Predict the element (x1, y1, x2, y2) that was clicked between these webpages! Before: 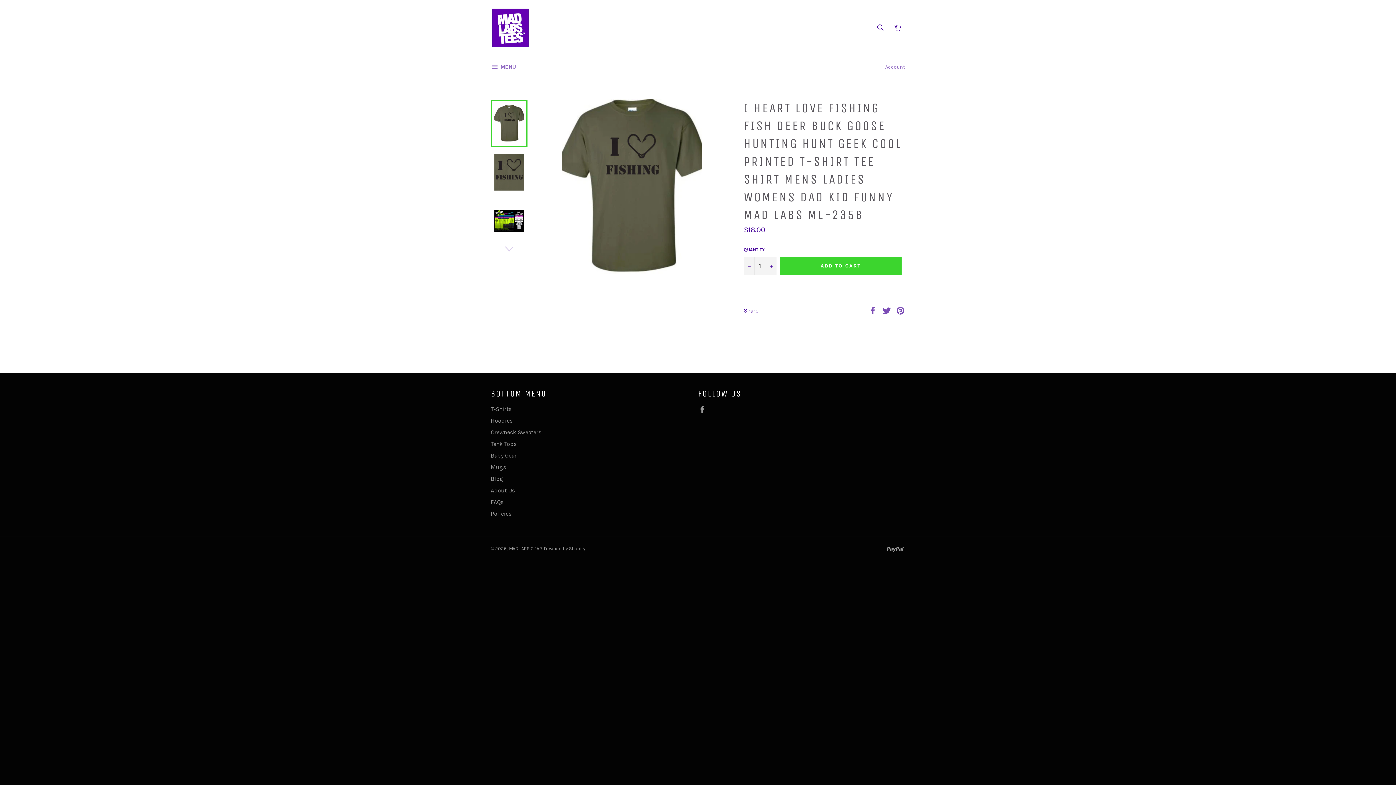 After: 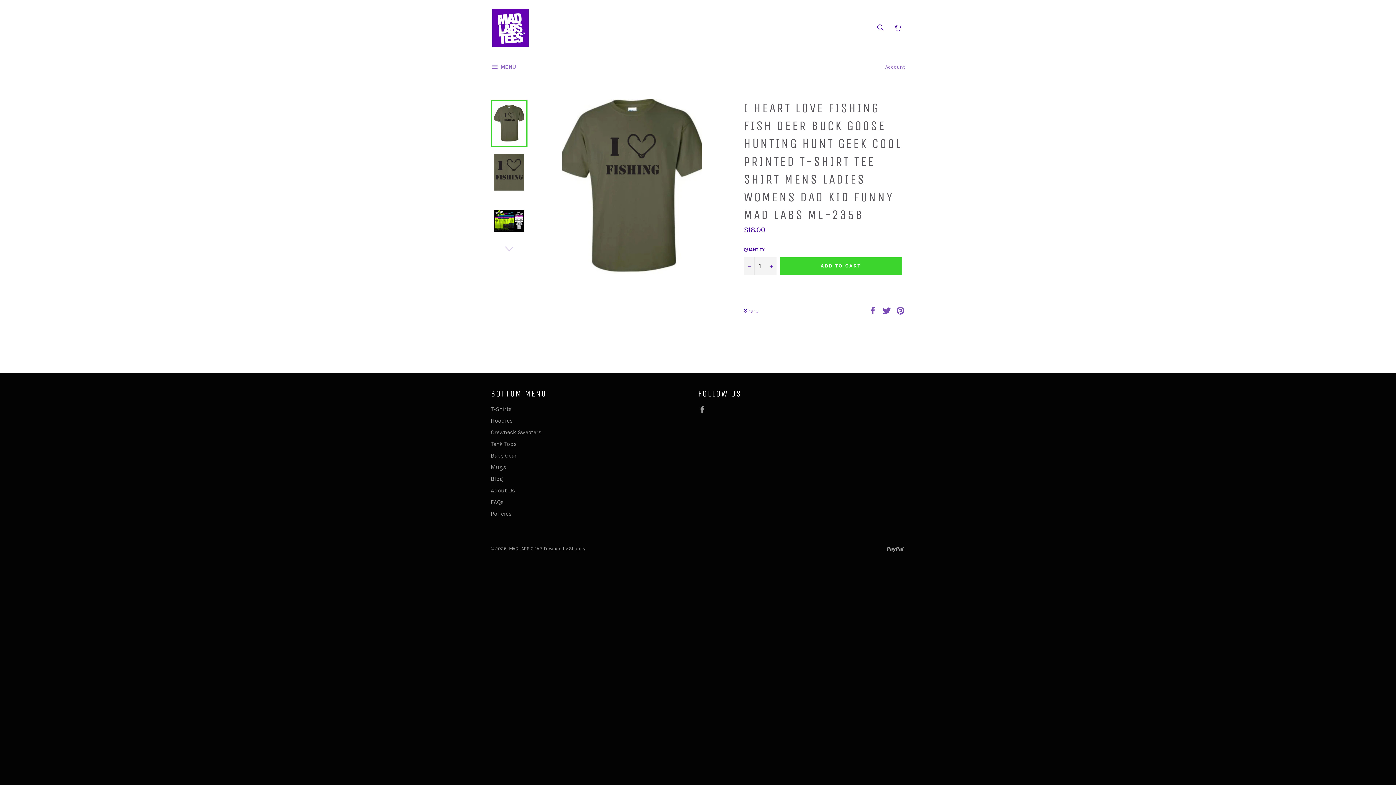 Action: bbox: (490, 100, 527, 147)